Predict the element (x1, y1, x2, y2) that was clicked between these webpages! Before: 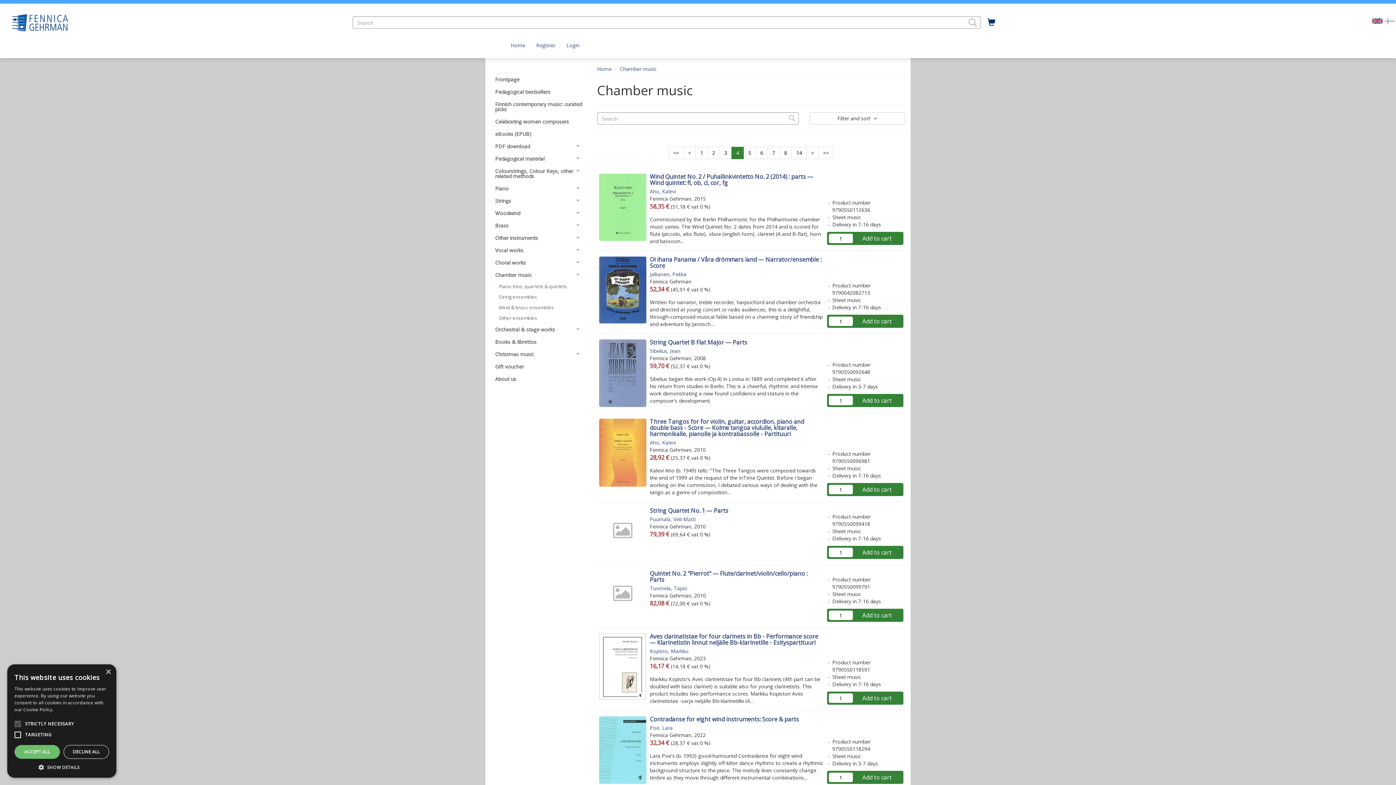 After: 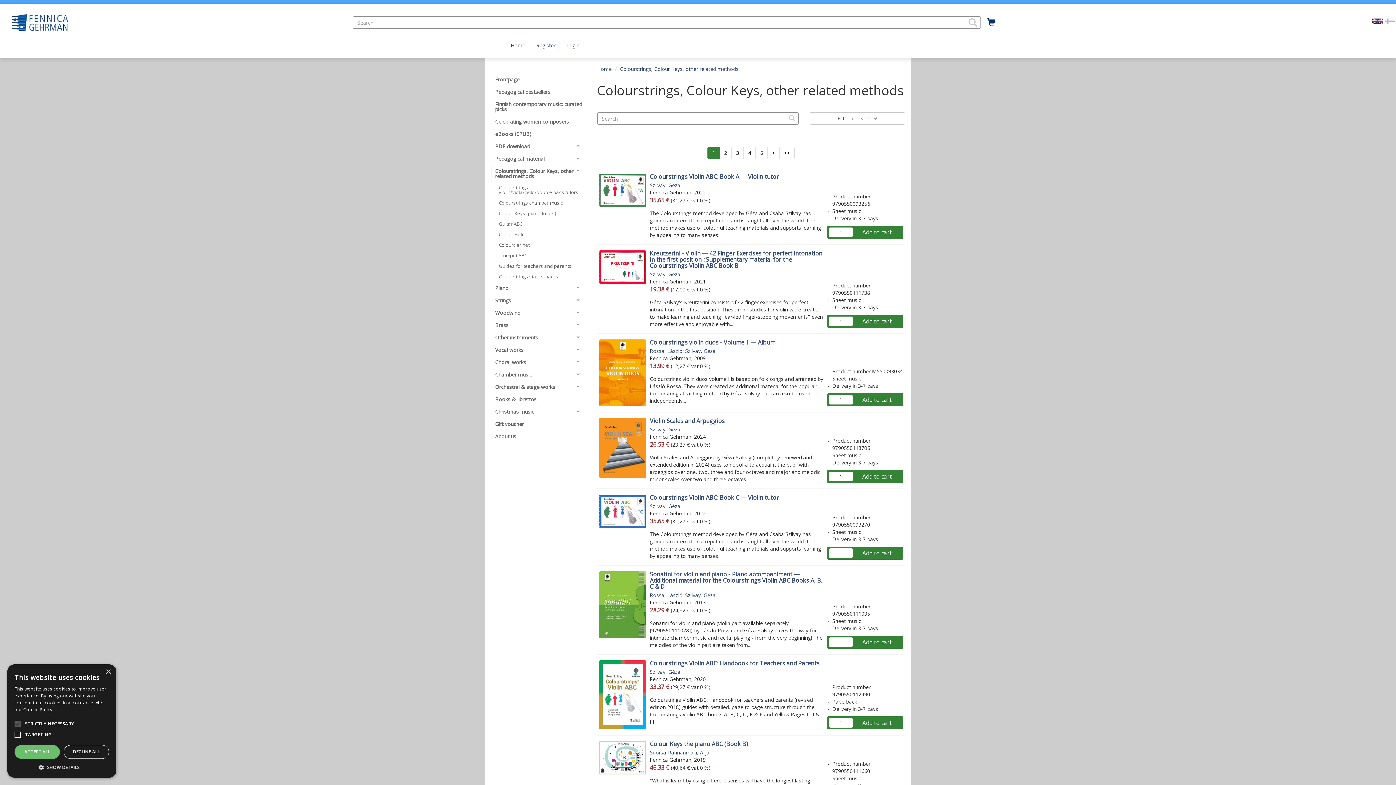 Action: bbox: (490, 165, 586, 182) label: Colourstrings, Colour Keys, other related methods